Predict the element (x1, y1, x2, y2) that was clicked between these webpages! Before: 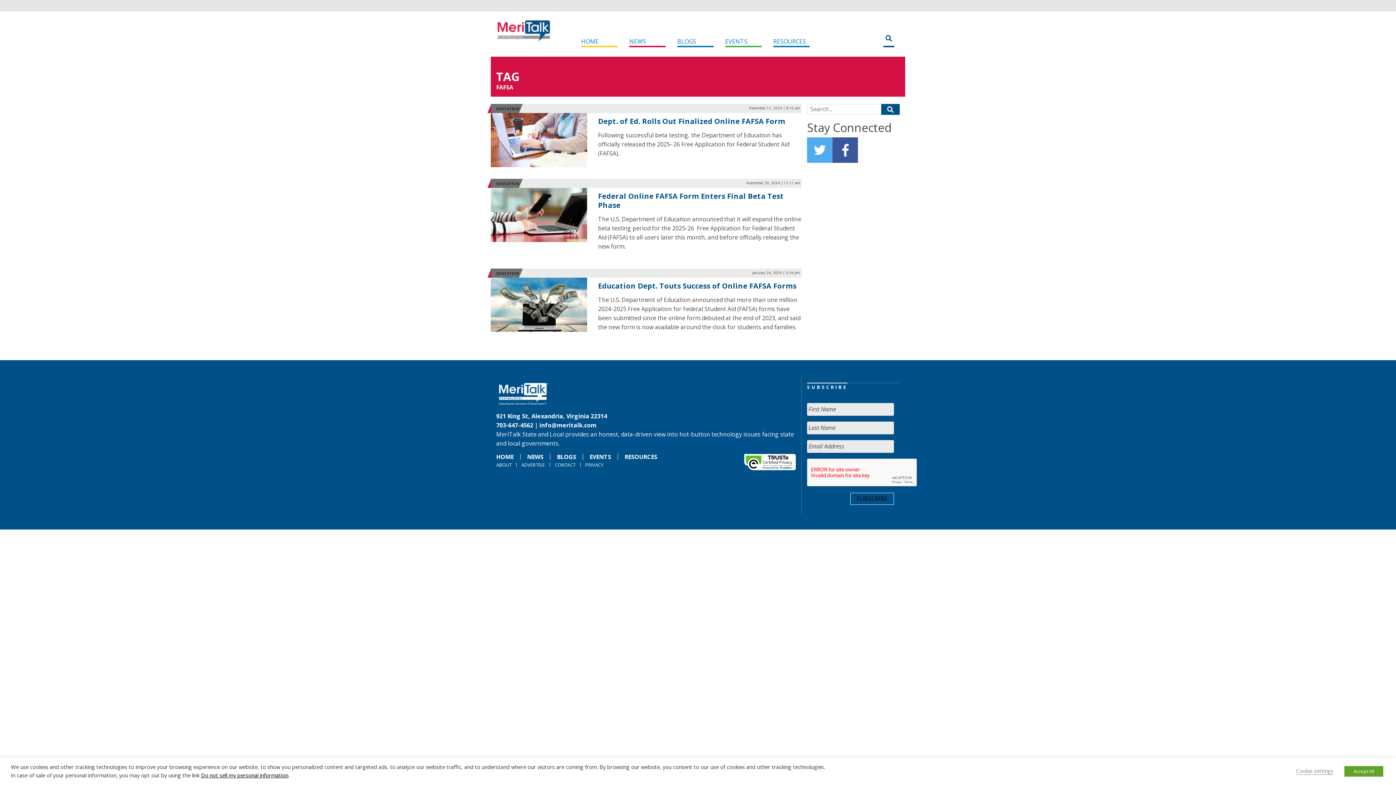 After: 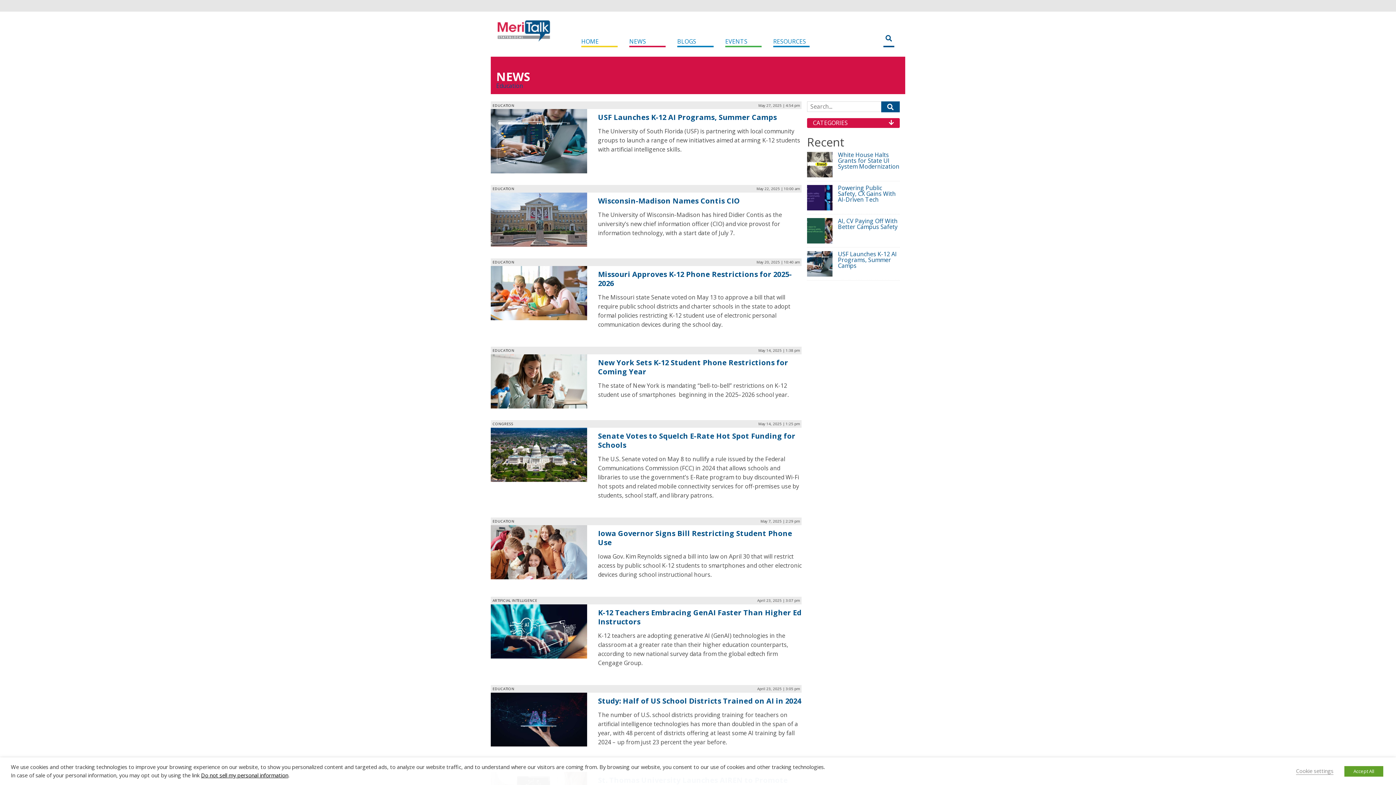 Action: label: EDUCATION bbox: (496, 106, 519, 111)